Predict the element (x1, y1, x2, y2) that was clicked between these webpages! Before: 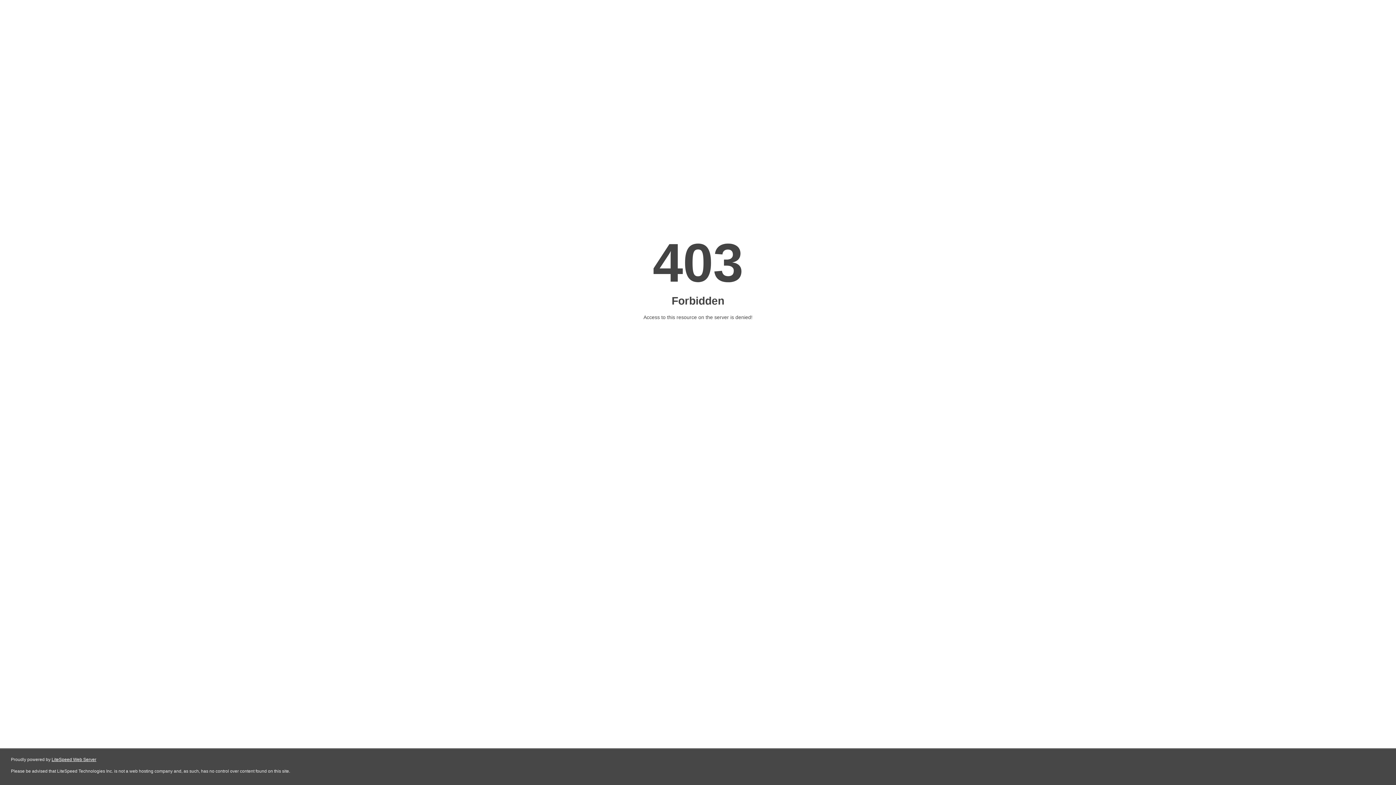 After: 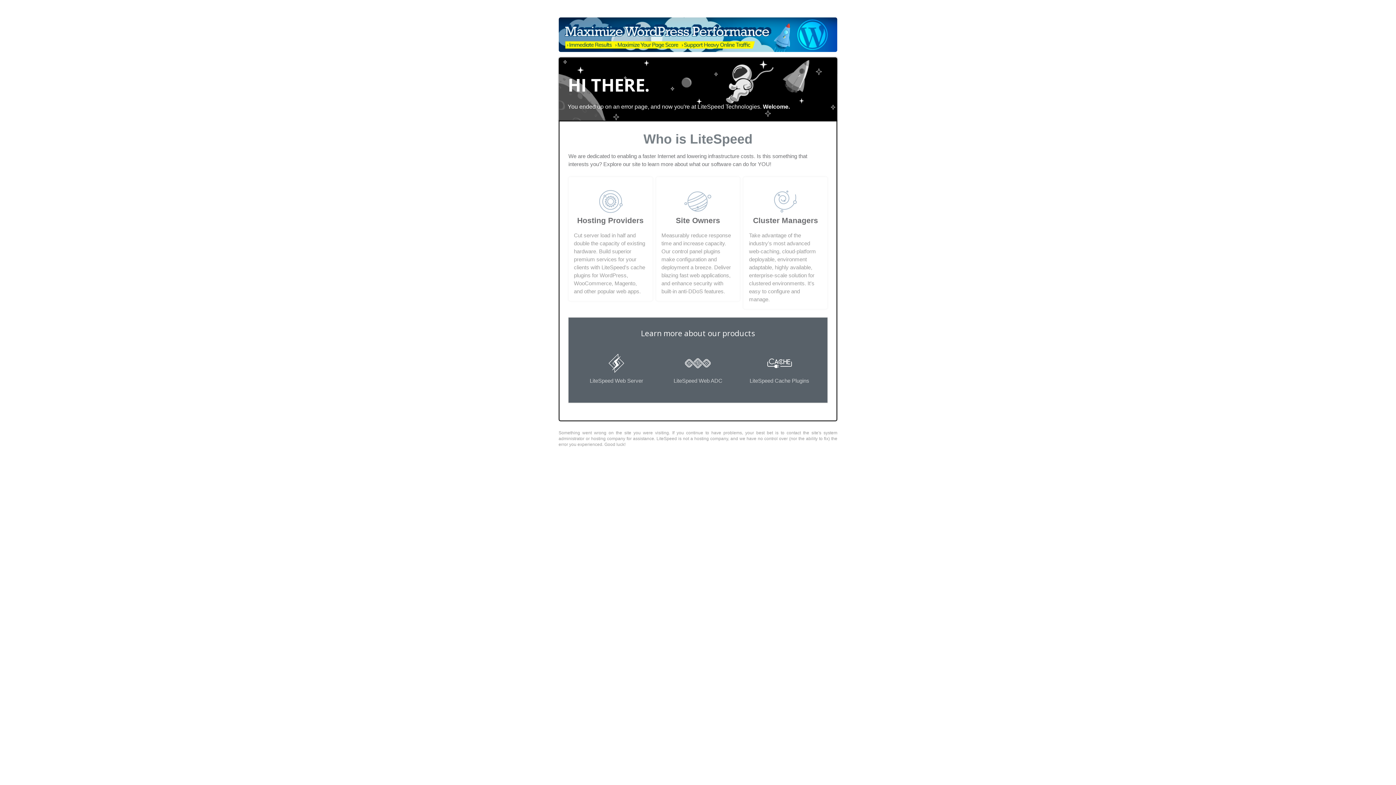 Action: label: LiteSpeed Web Server bbox: (51, 757, 96, 762)